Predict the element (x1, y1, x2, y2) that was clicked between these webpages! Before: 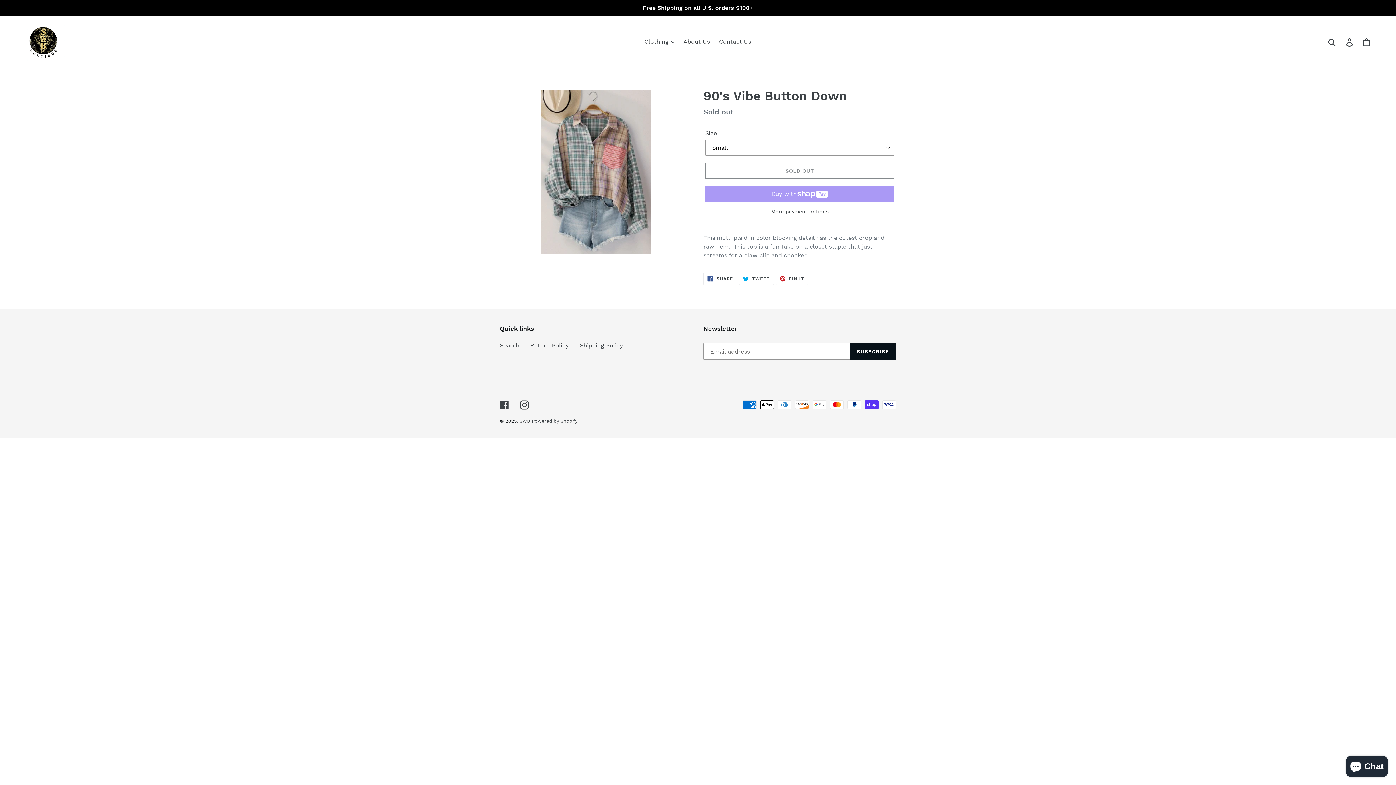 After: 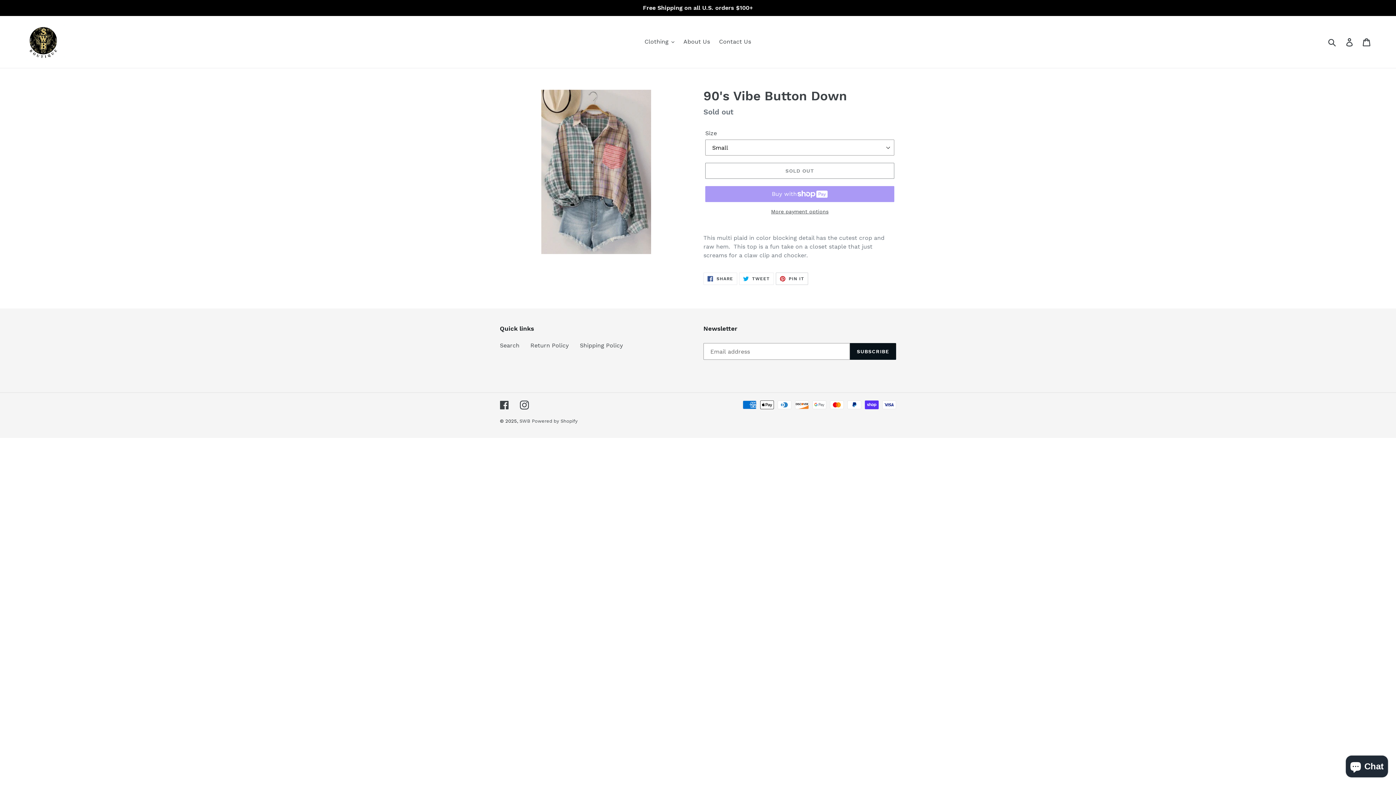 Action: bbox: (775, 272, 808, 285) label:  PIN IT
PIN ON PINTEREST